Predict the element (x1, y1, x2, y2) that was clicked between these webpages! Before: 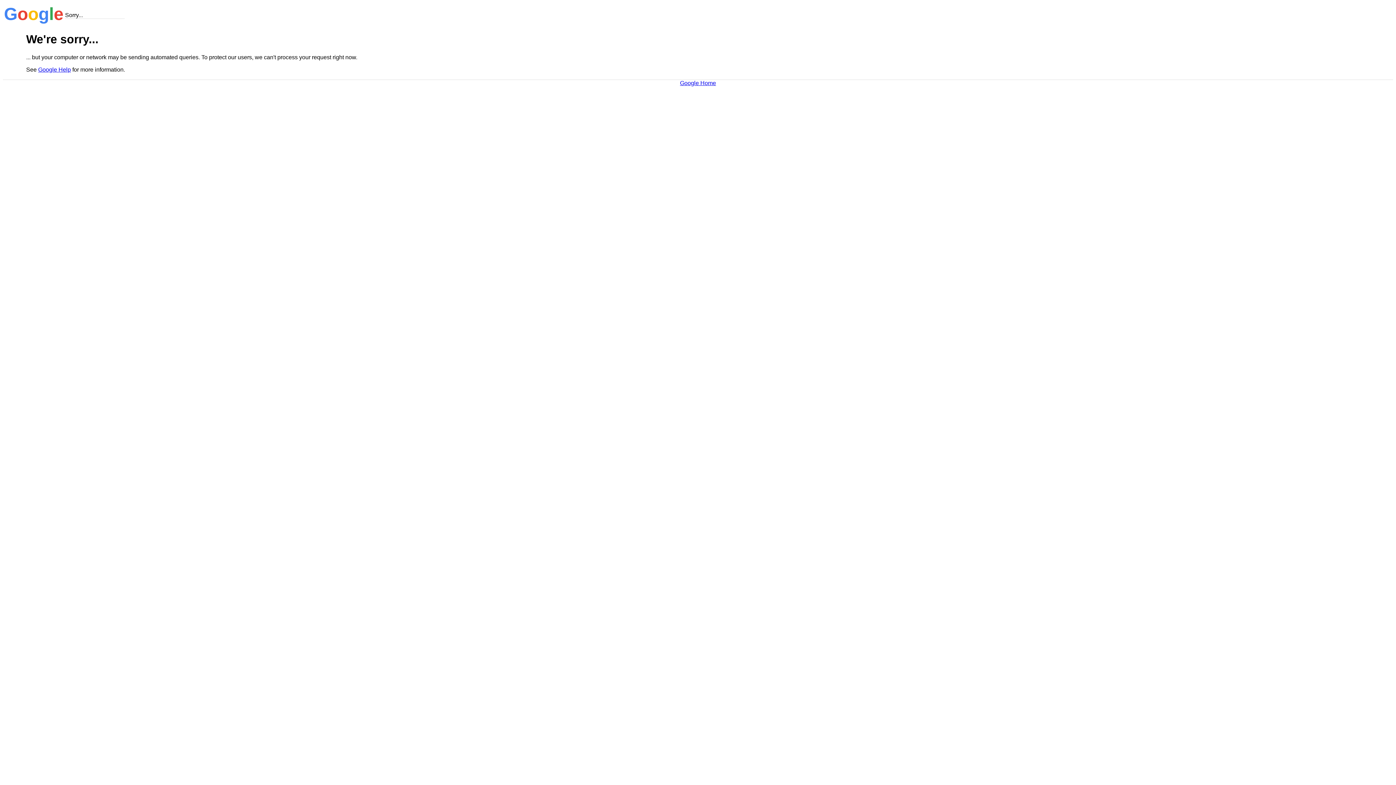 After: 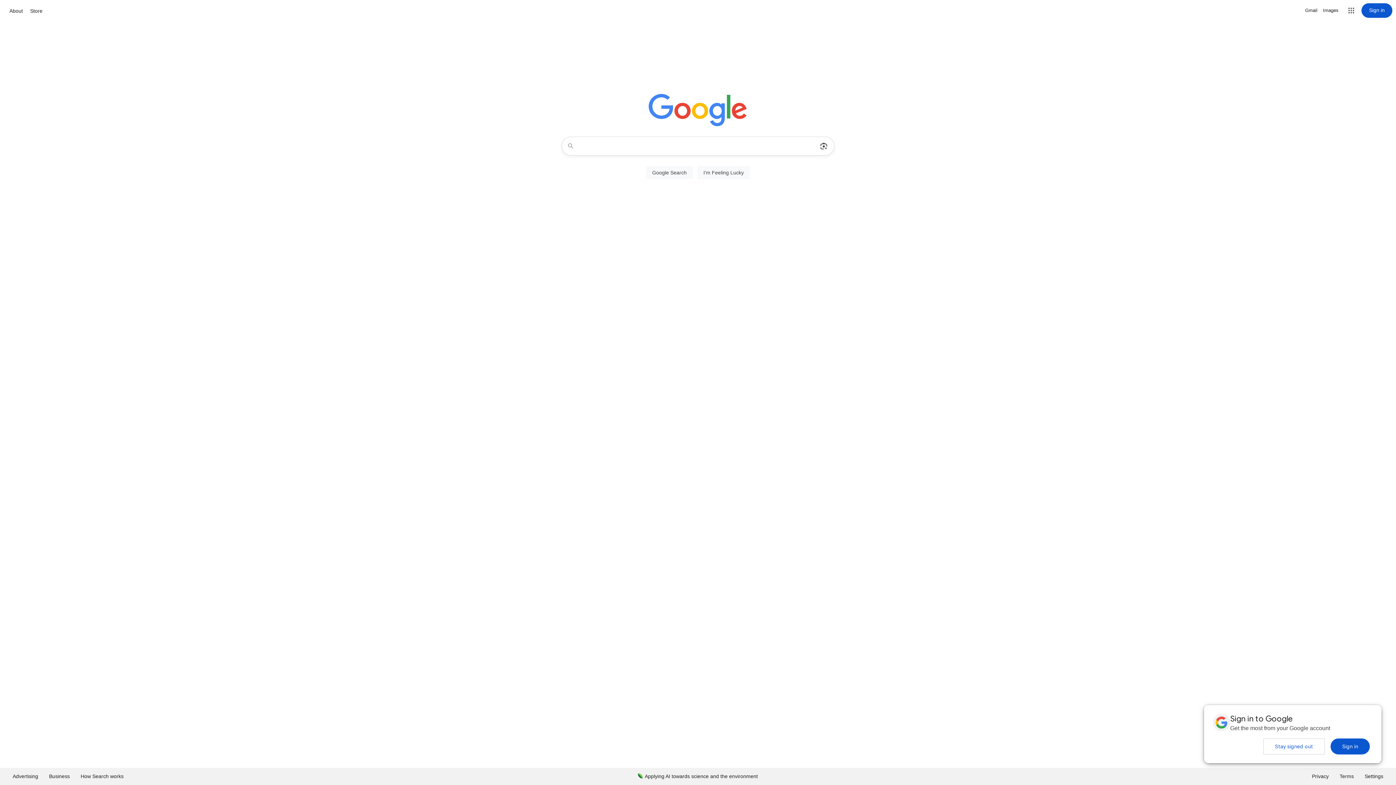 Action: label: Google Home bbox: (680, 79, 716, 86)